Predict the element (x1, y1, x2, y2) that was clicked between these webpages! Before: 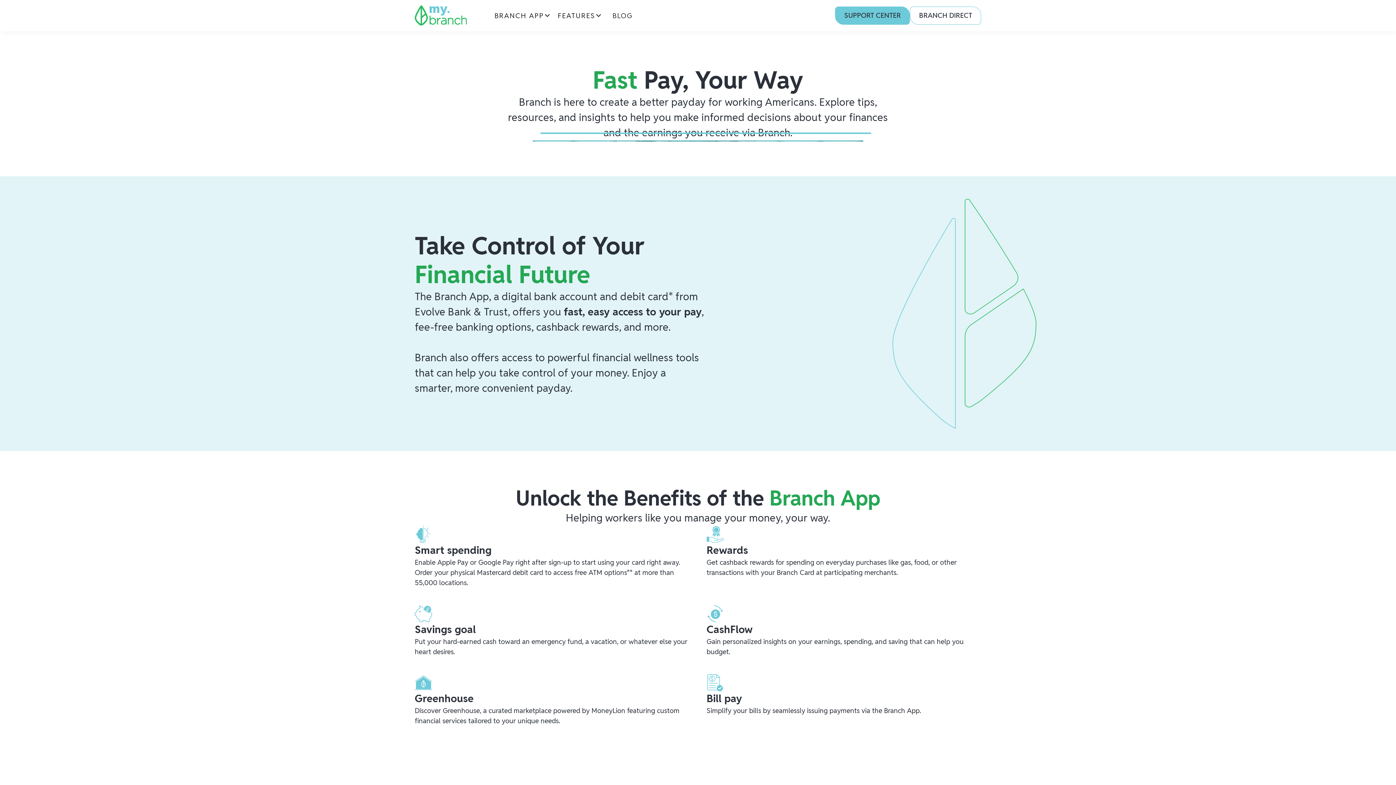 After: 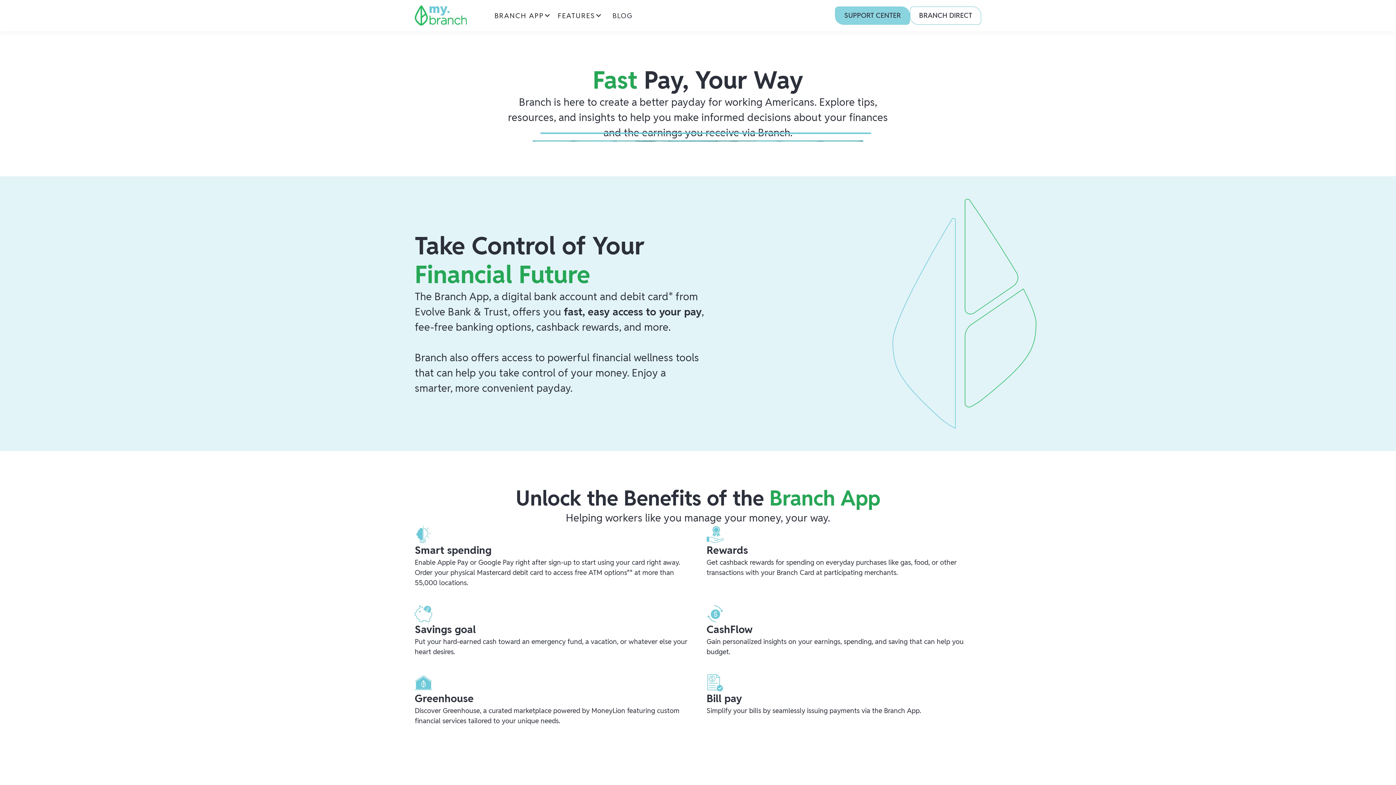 Action: label: SUPPORT CENTER bbox: (835, 6, 910, 24)